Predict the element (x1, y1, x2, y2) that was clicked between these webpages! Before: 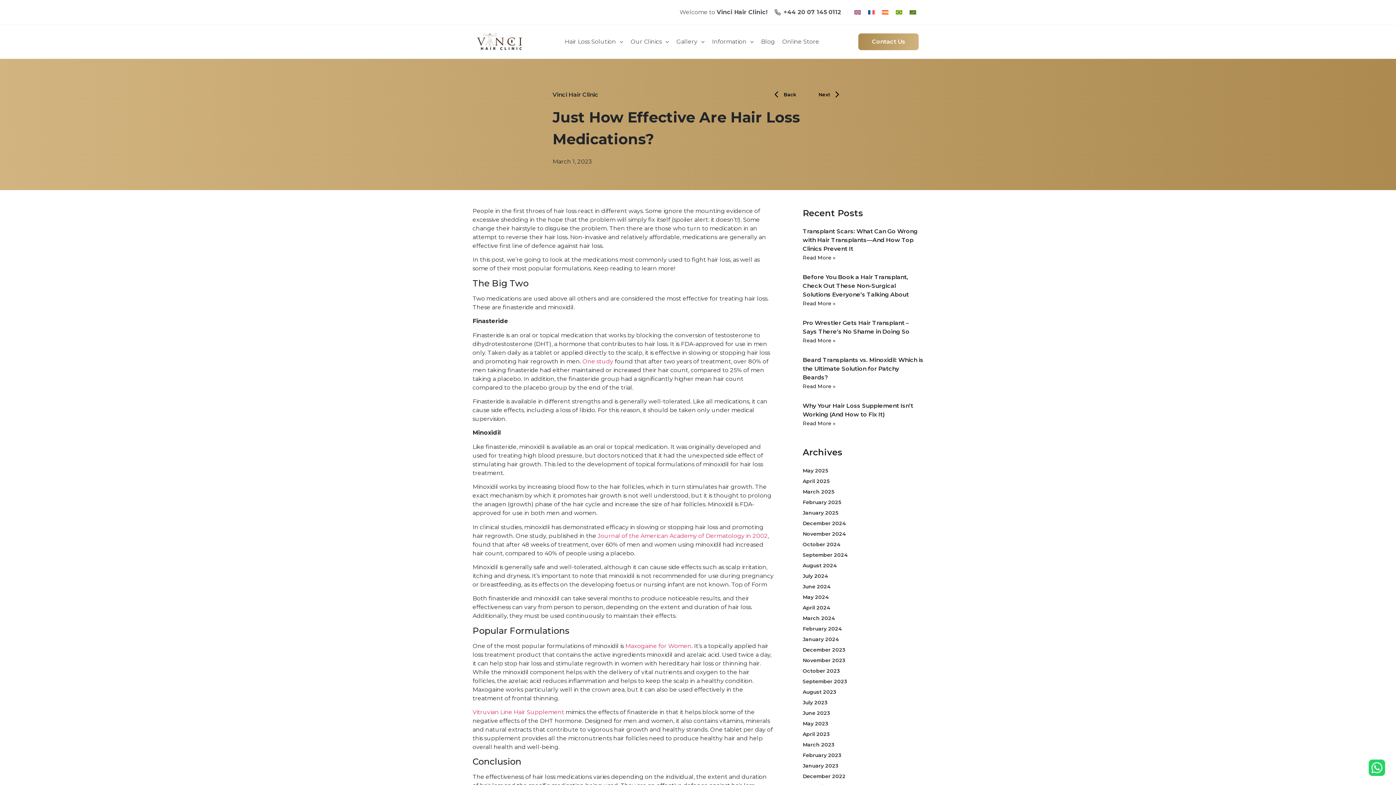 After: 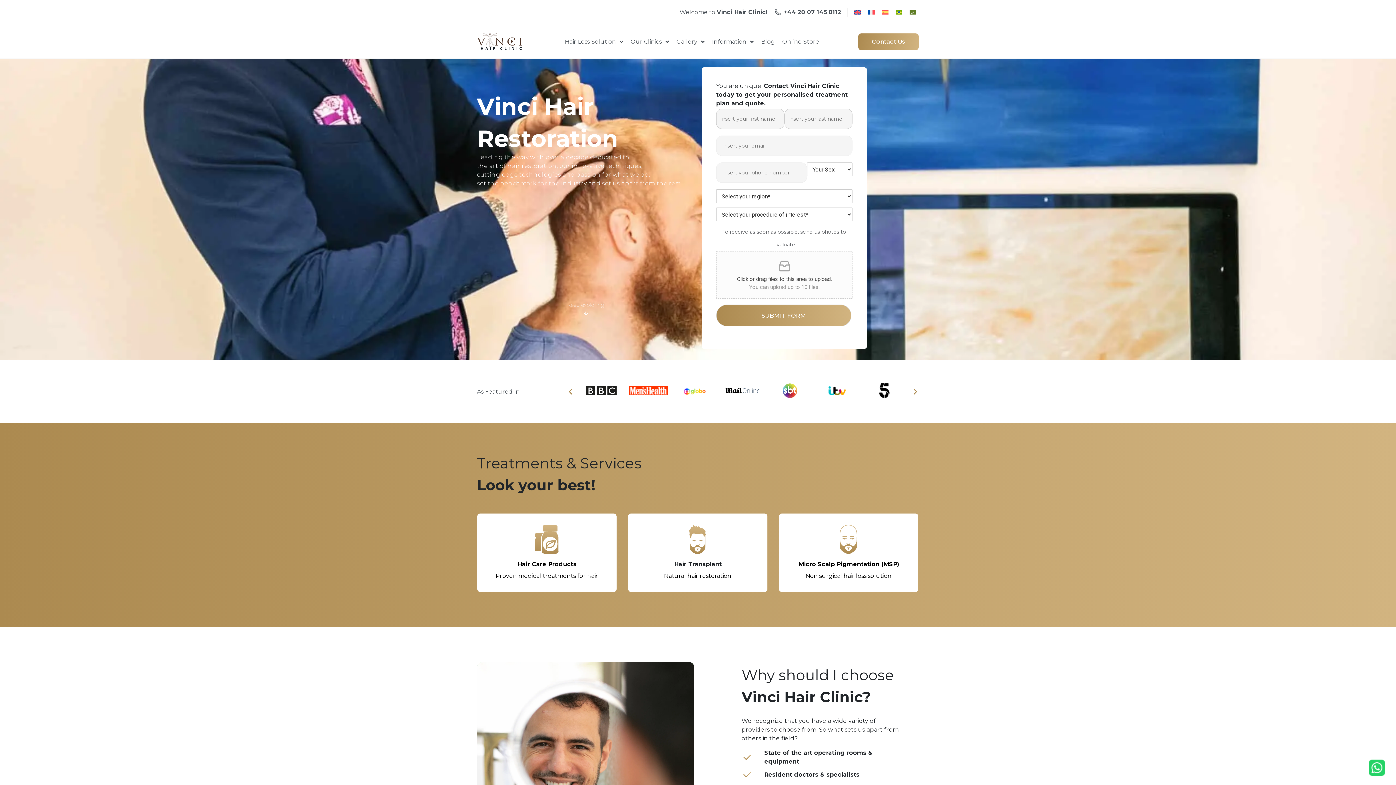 Action: label: September 2023 bbox: (802, 678, 847, 685)